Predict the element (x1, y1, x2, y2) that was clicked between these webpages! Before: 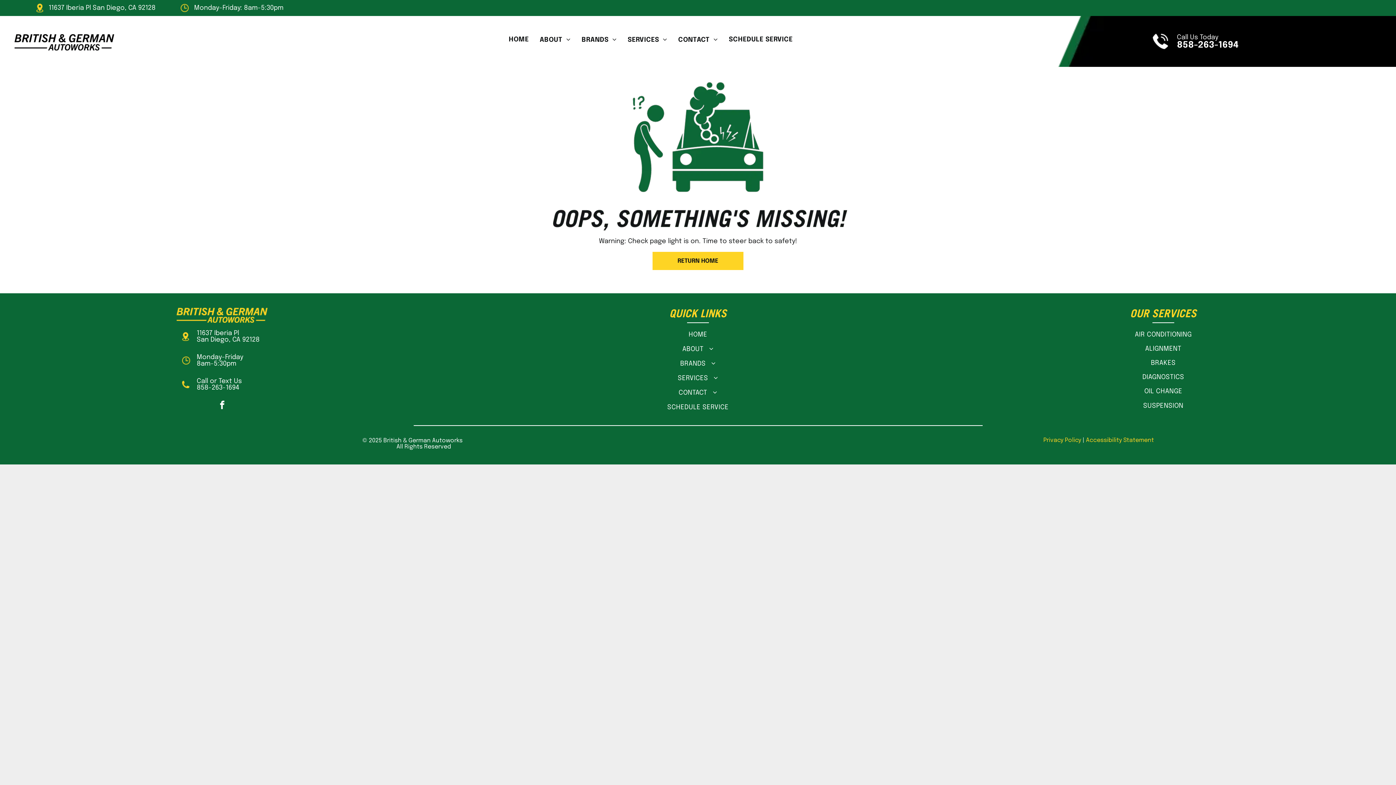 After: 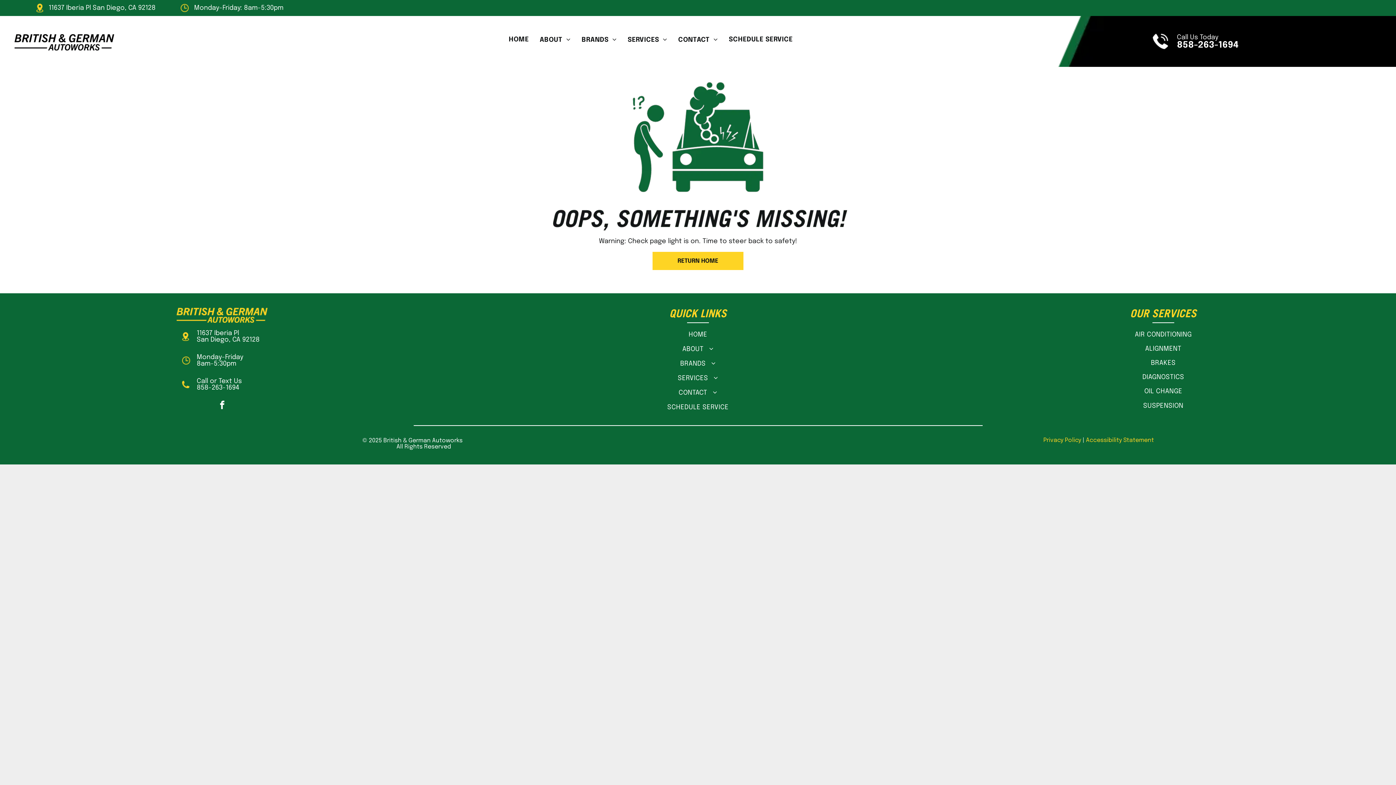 Action: bbox: (534, 81, 861, 88)